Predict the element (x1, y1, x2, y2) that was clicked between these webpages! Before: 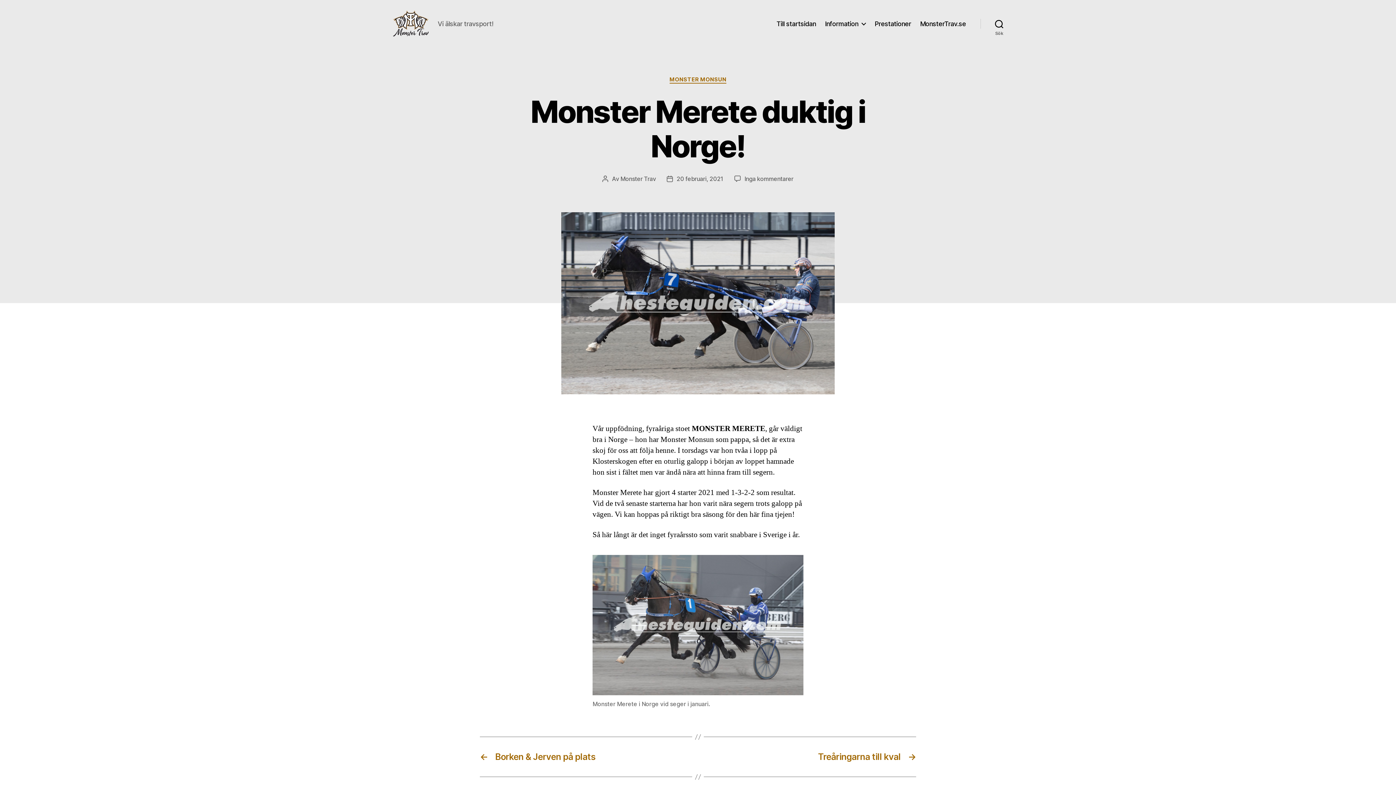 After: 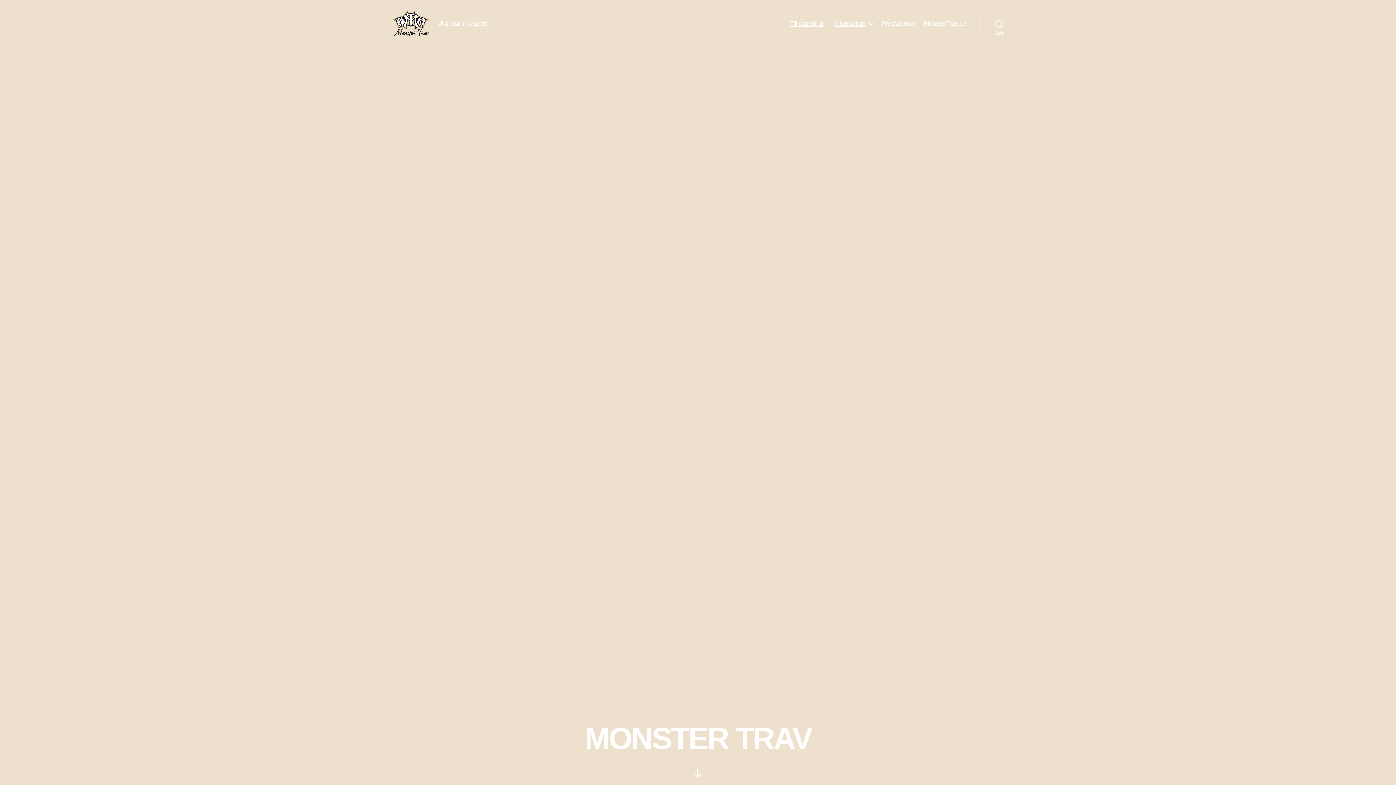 Action: label: Till startsidan bbox: (17, 62, 48, 69)